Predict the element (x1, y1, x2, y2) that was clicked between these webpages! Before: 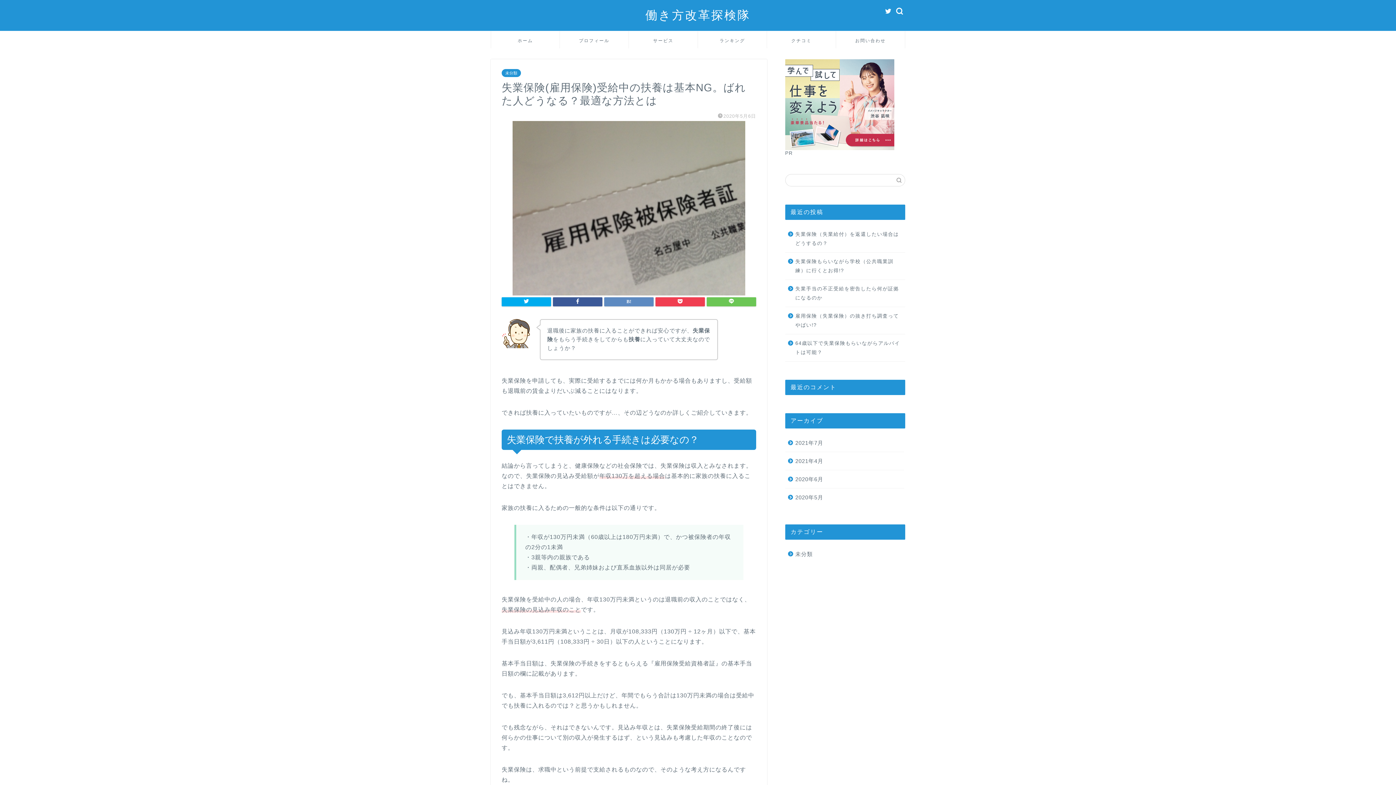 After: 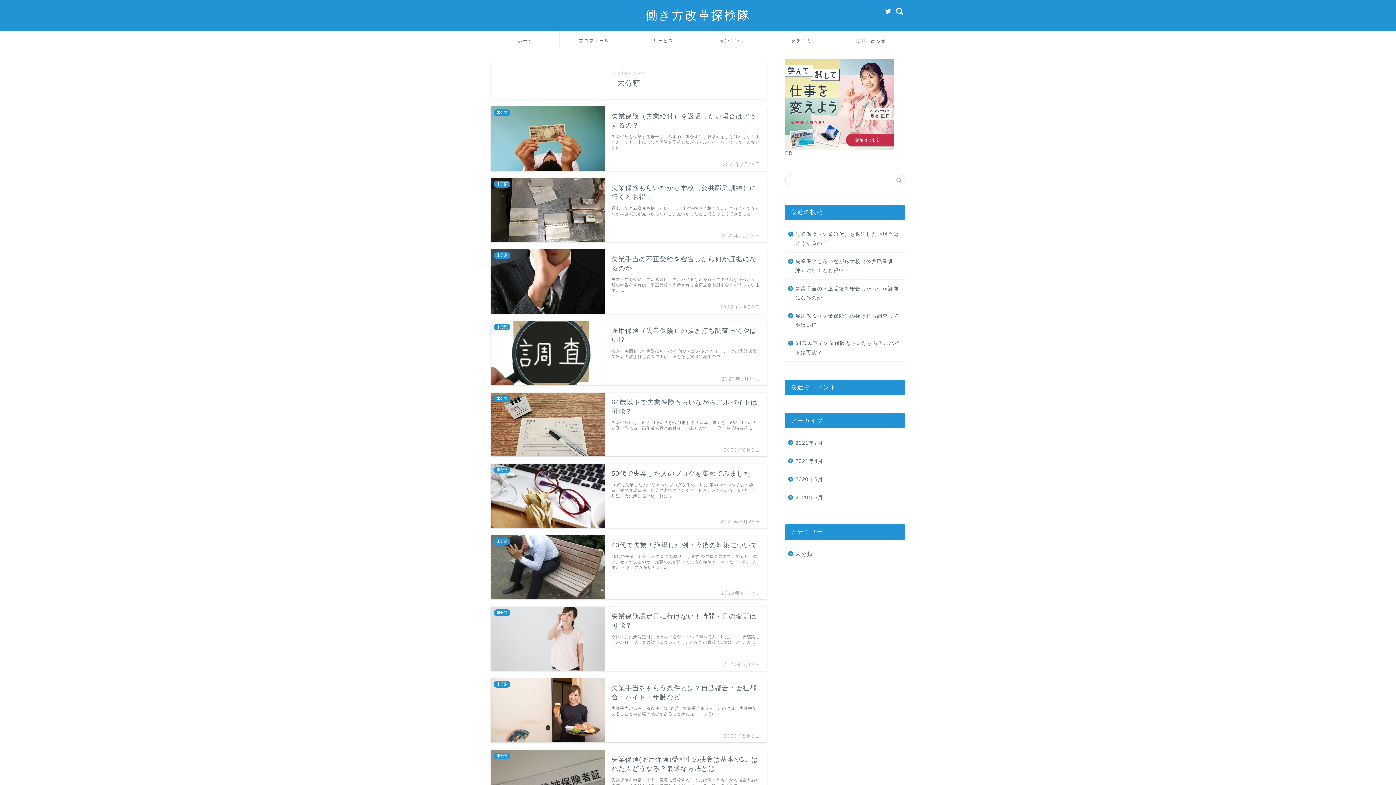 Action: label: 未分類 bbox: (501, 69, 521, 77)